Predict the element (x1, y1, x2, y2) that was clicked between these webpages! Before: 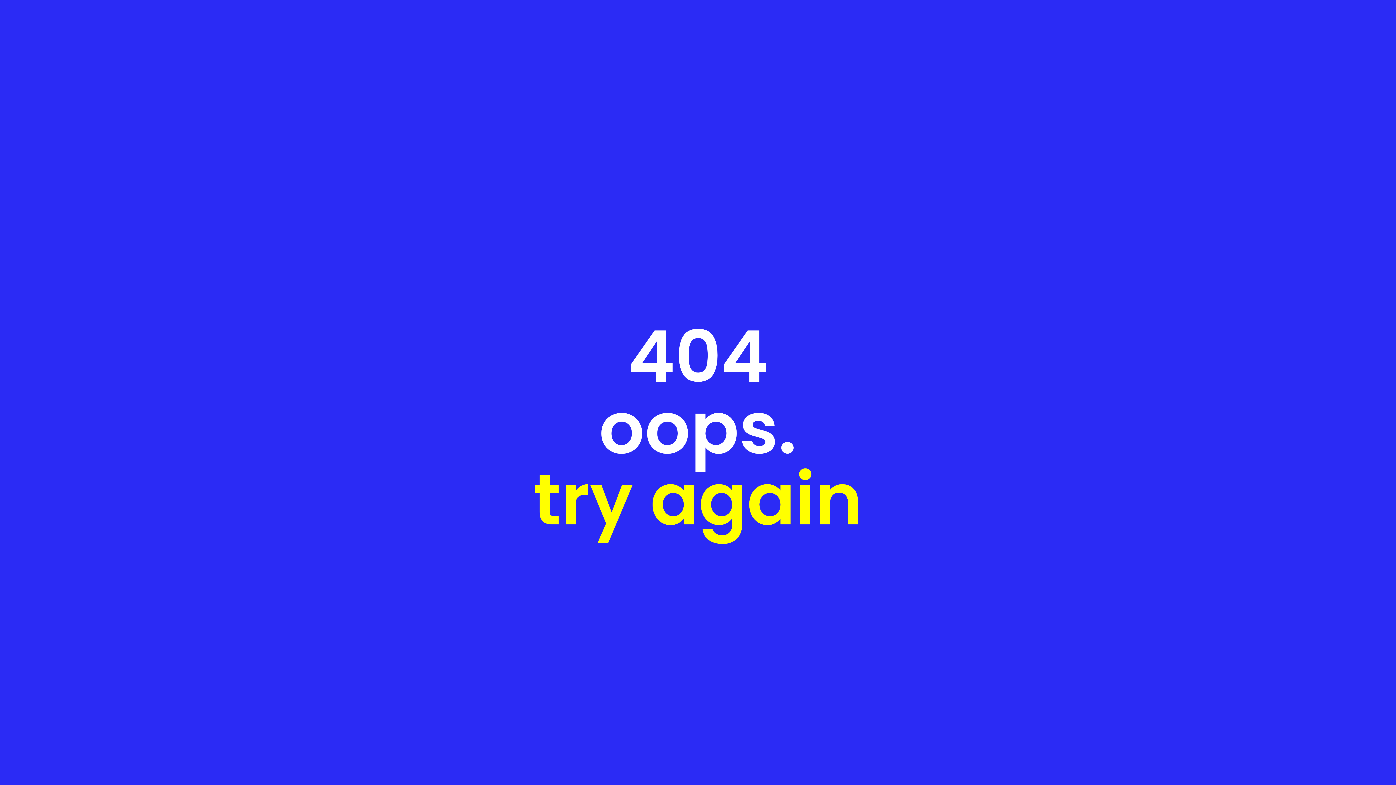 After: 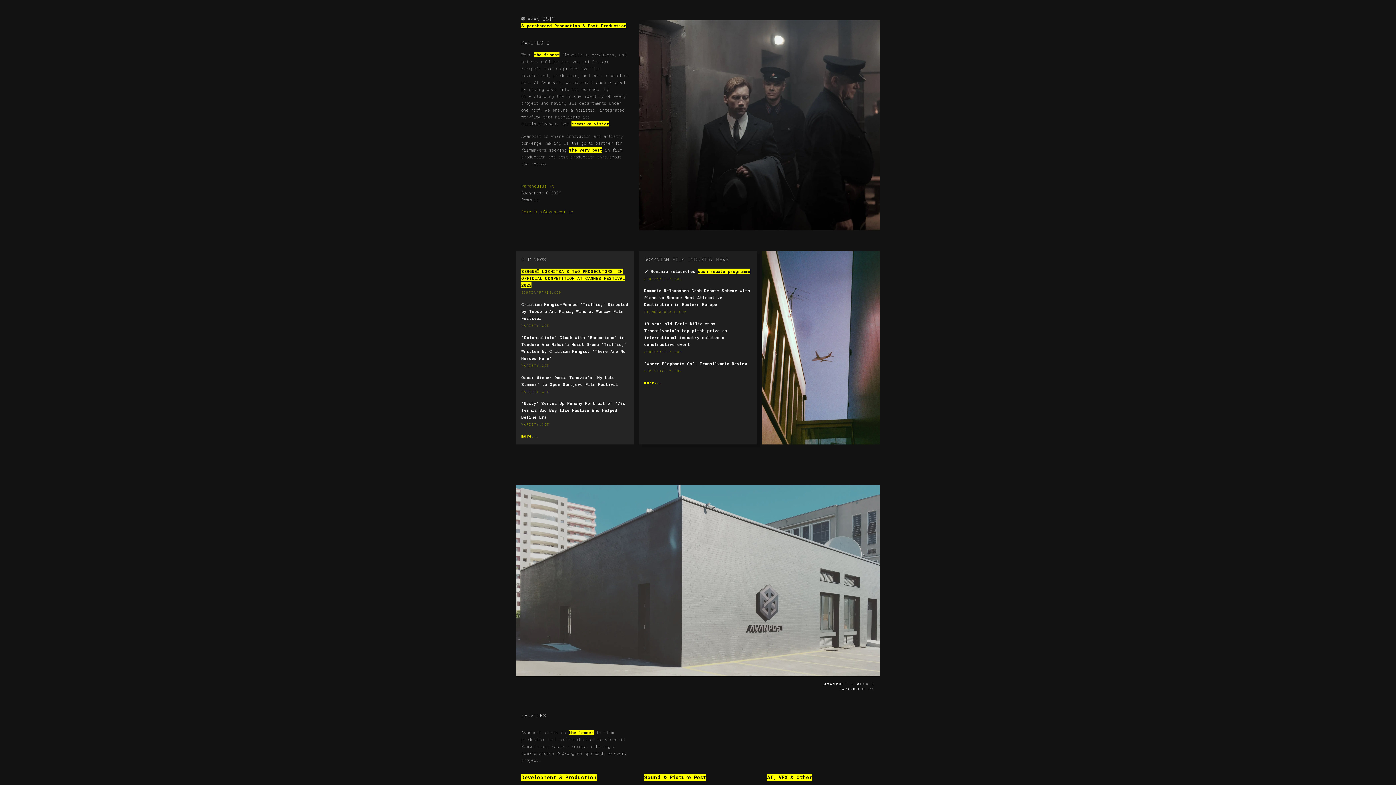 Action: bbox: (533, 449, 863, 549) label: try again